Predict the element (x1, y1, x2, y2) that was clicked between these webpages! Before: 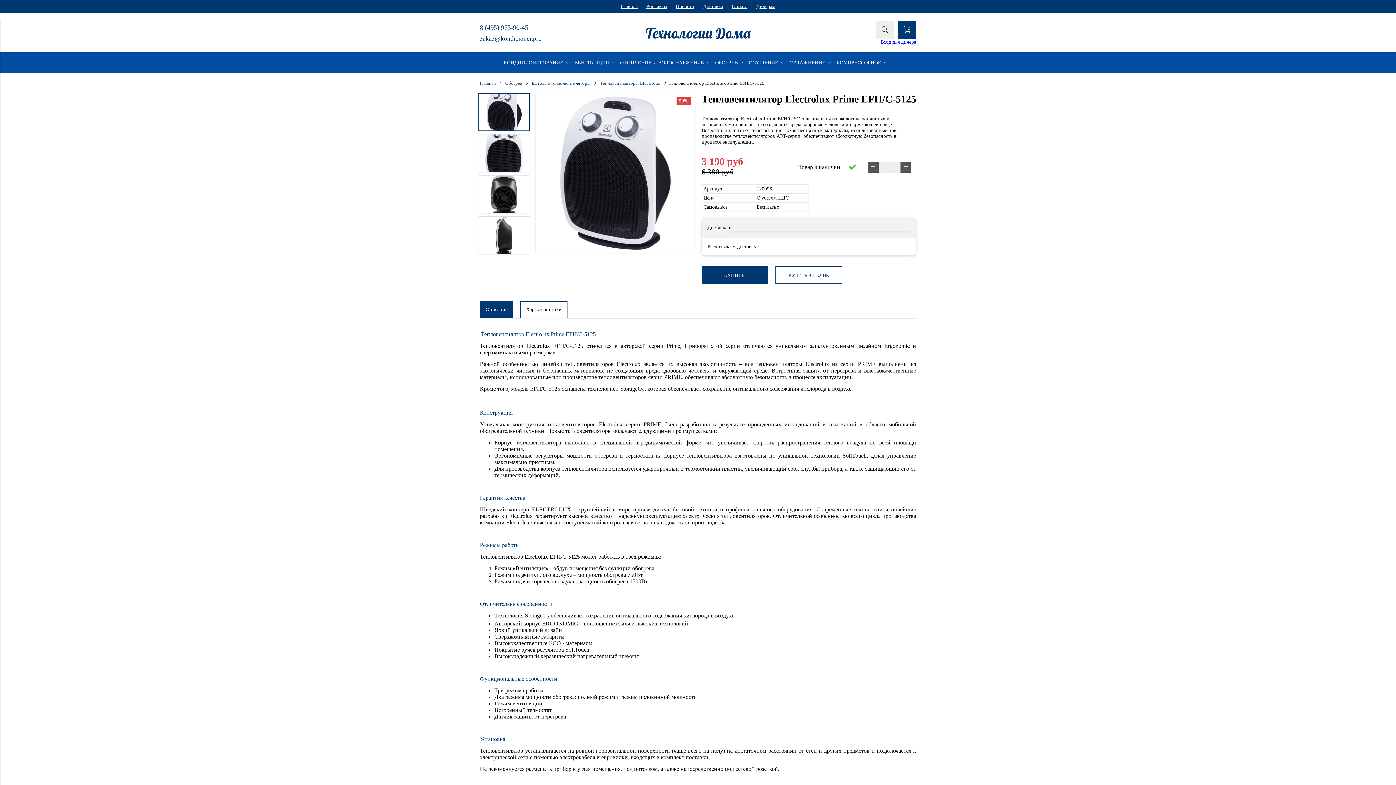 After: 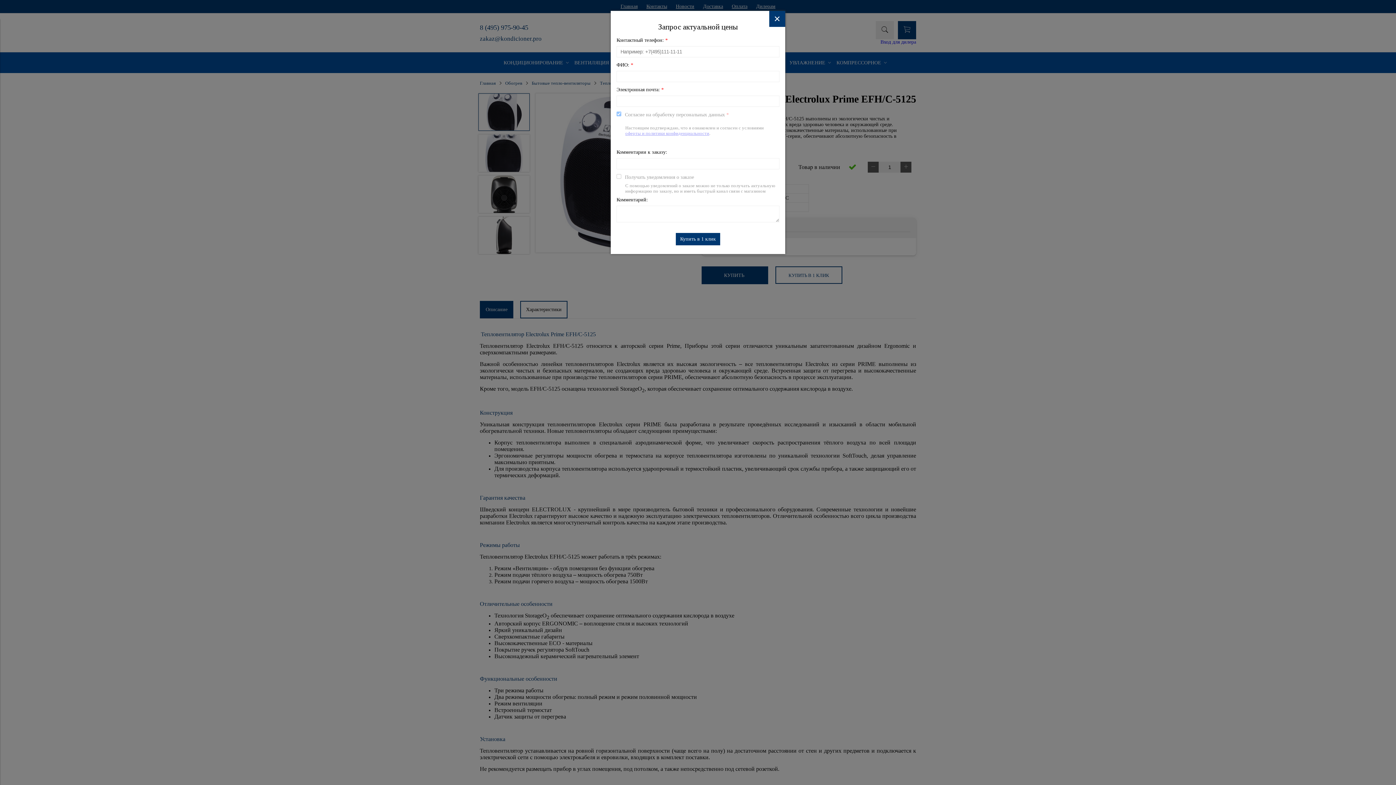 Action: label: КУПИТЬ В 1 КЛИК bbox: (775, 266, 842, 284)